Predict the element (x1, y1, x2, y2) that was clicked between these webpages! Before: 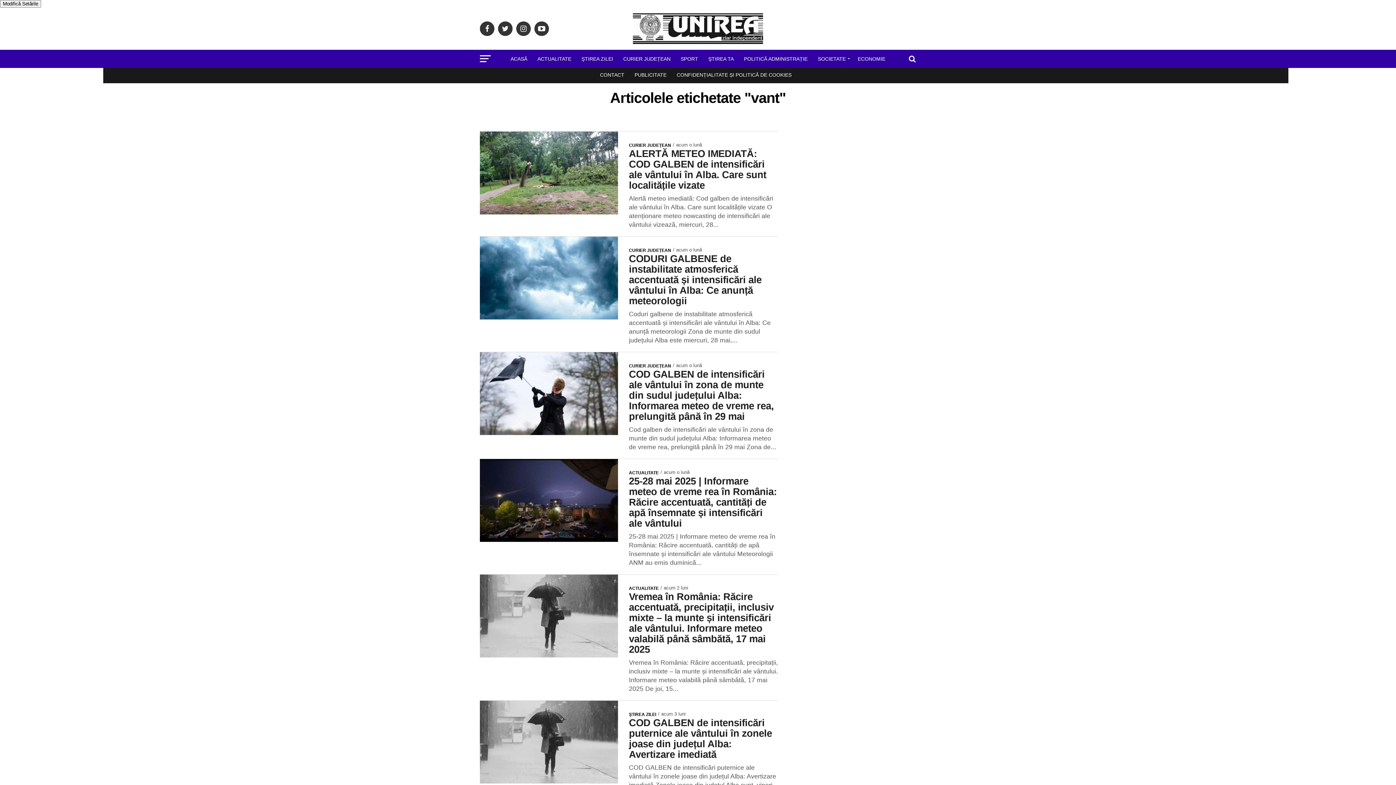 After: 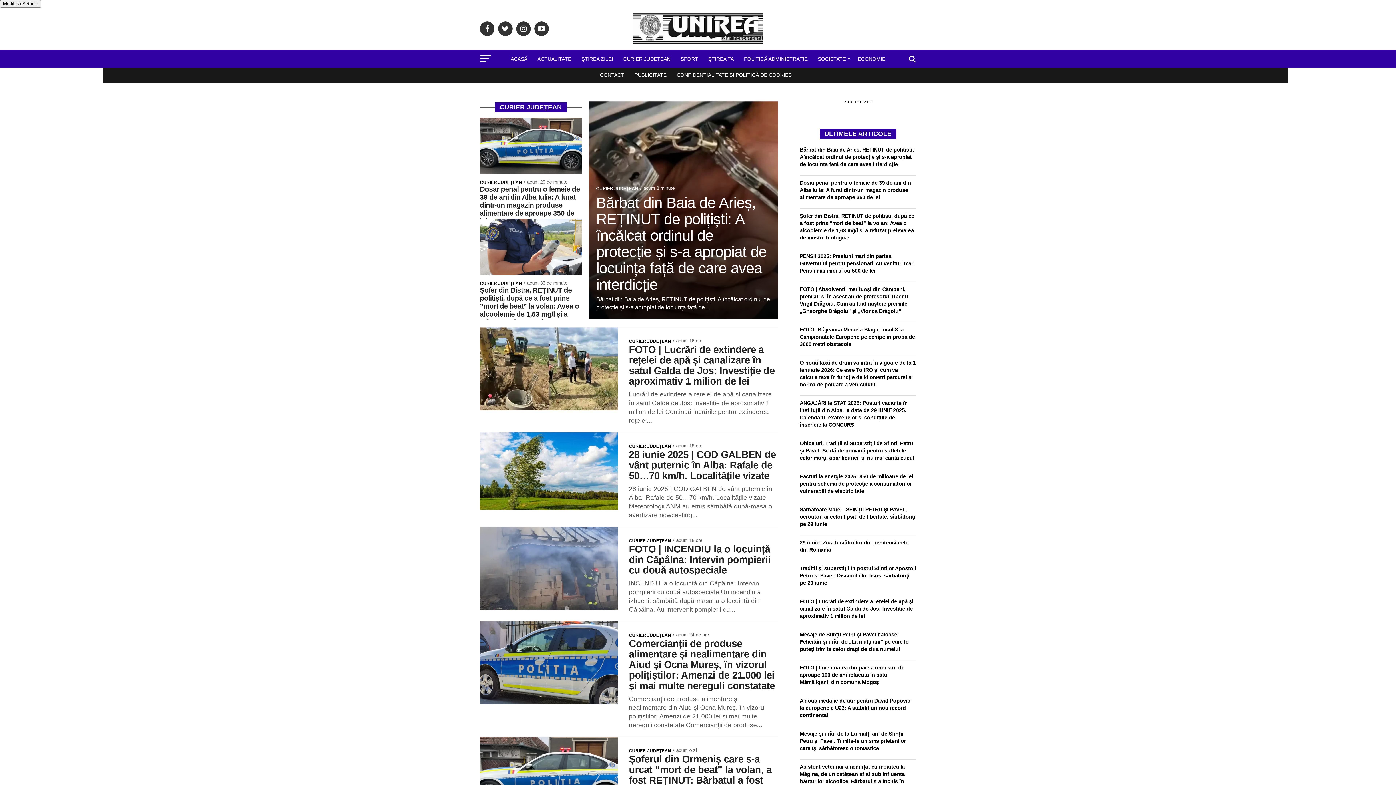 Action: bbox: (619, 49, 675, 68) label: CURIER JUDEȚEAN